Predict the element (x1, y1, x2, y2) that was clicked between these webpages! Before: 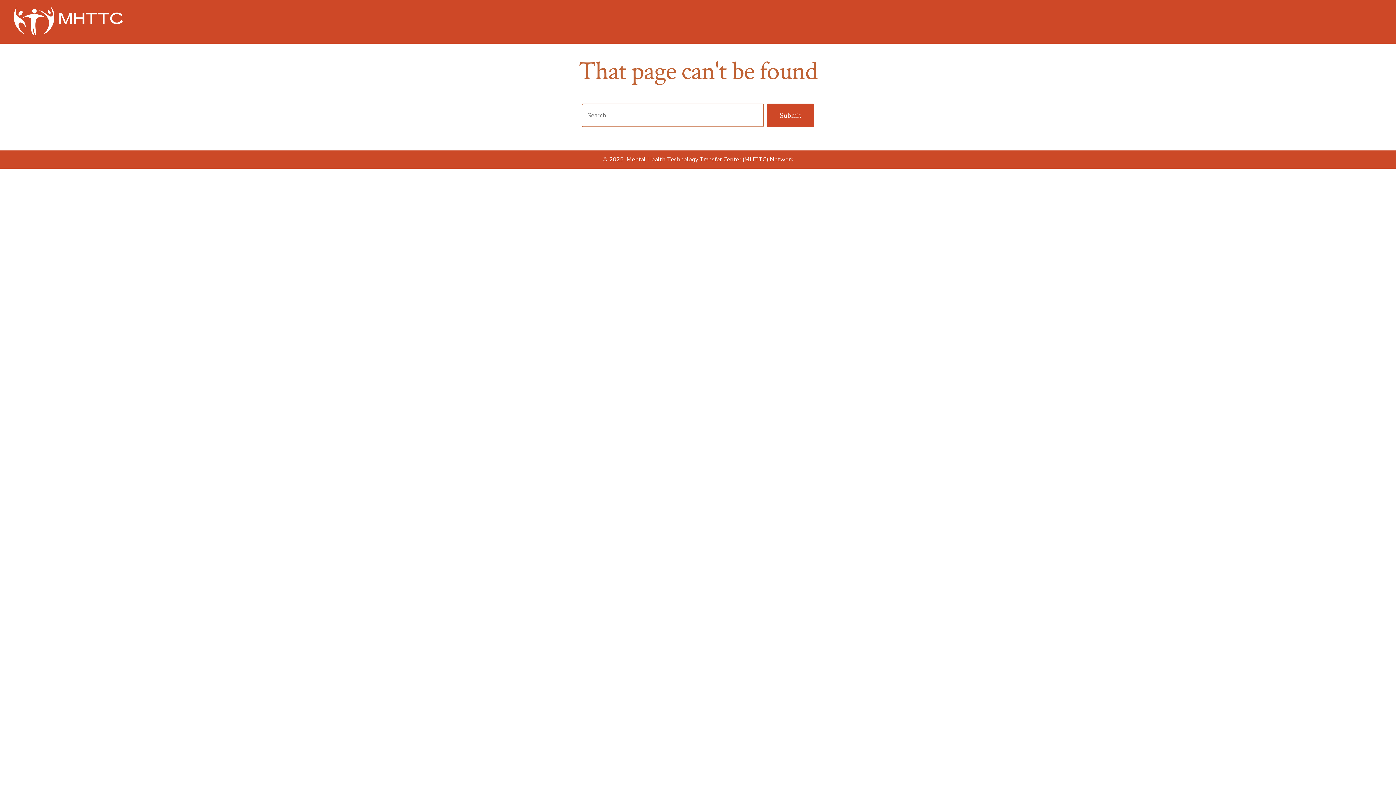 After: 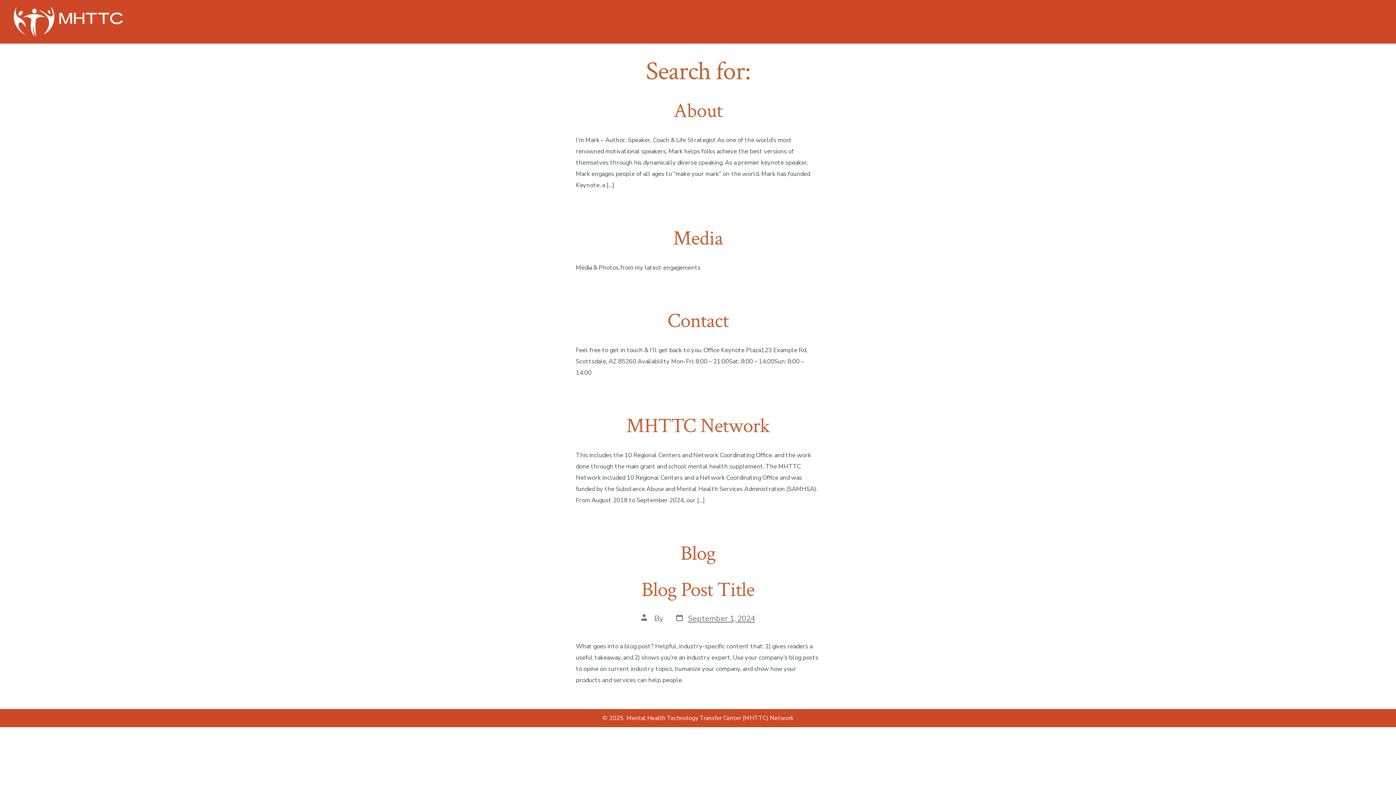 Action: label: Submit bbox: (766, 103, 814, 127)